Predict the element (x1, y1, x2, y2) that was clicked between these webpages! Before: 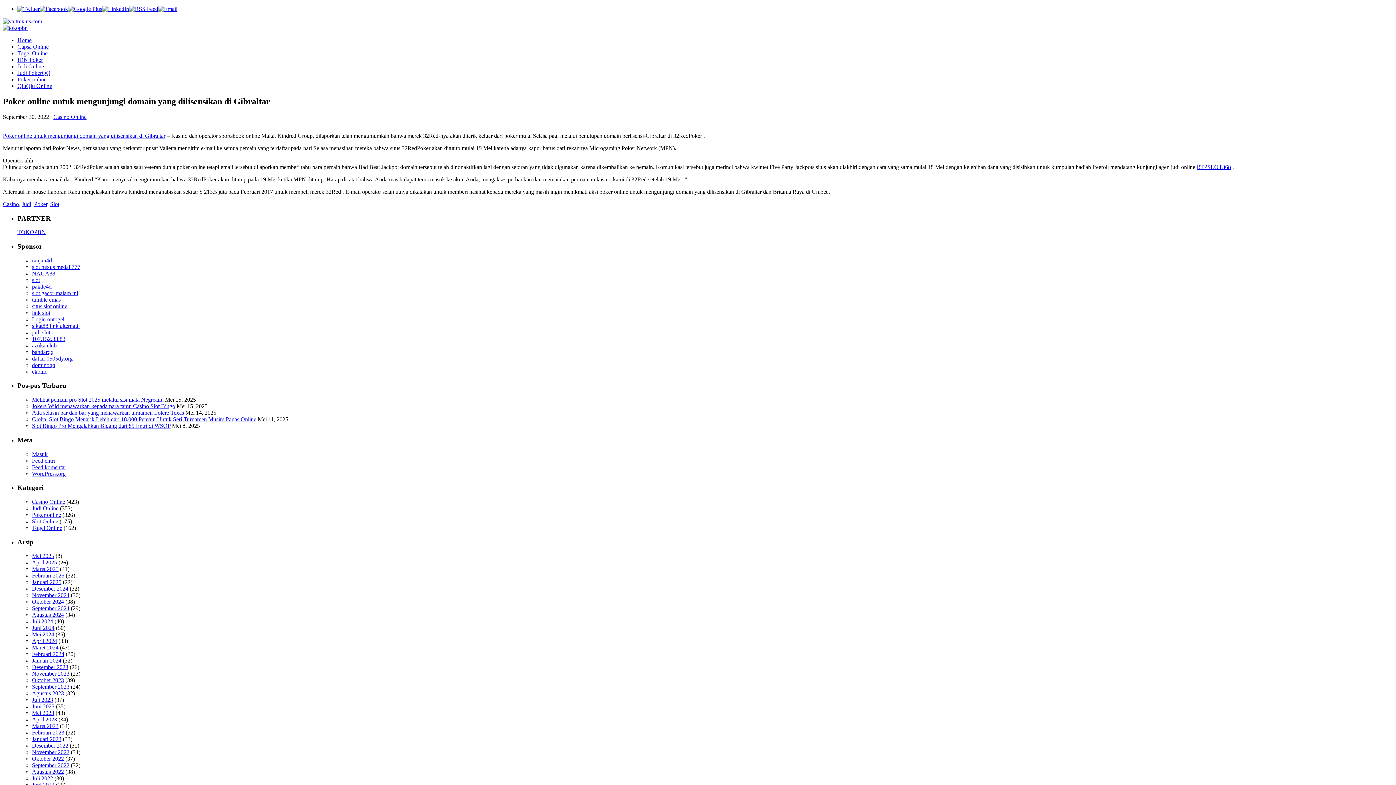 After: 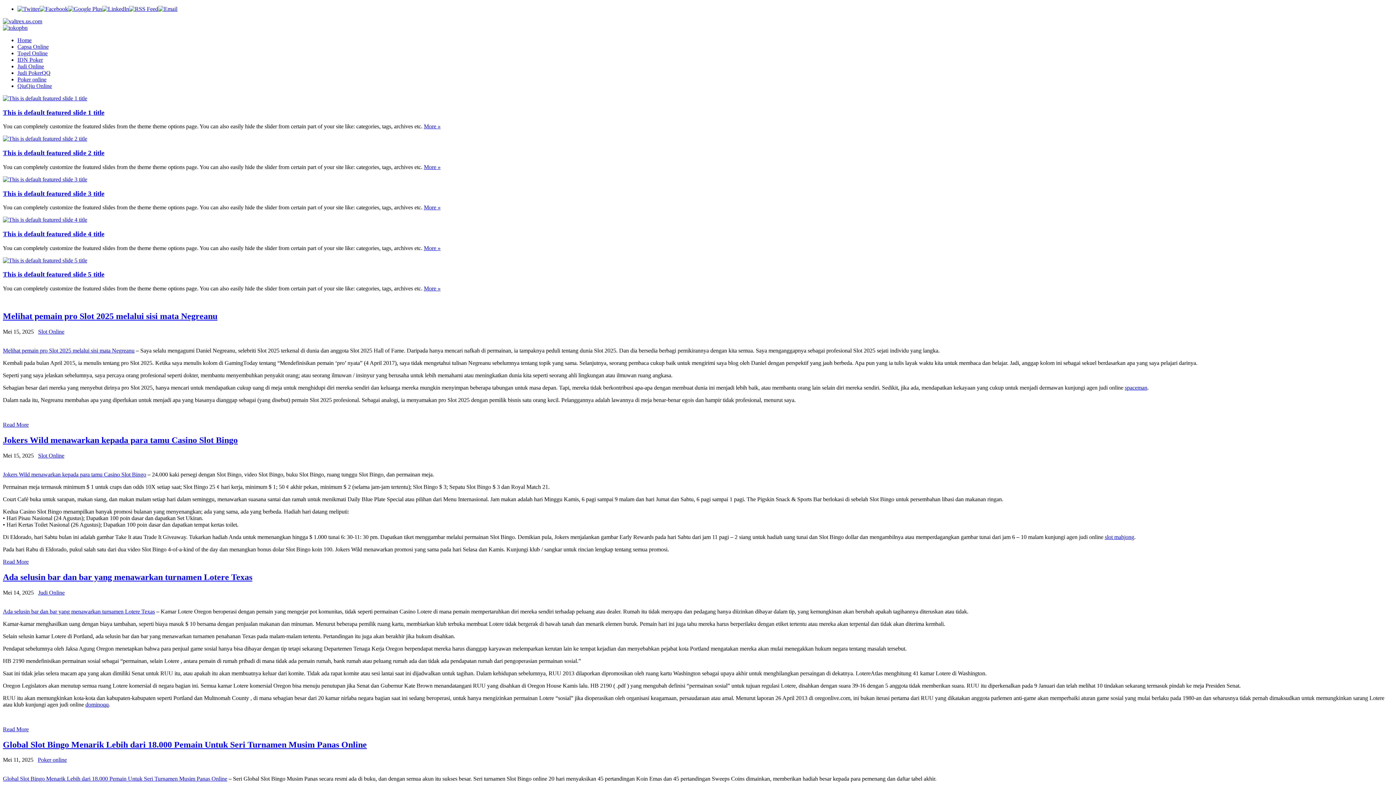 Action: bbox: (17, 37, 31, 43) label: Home